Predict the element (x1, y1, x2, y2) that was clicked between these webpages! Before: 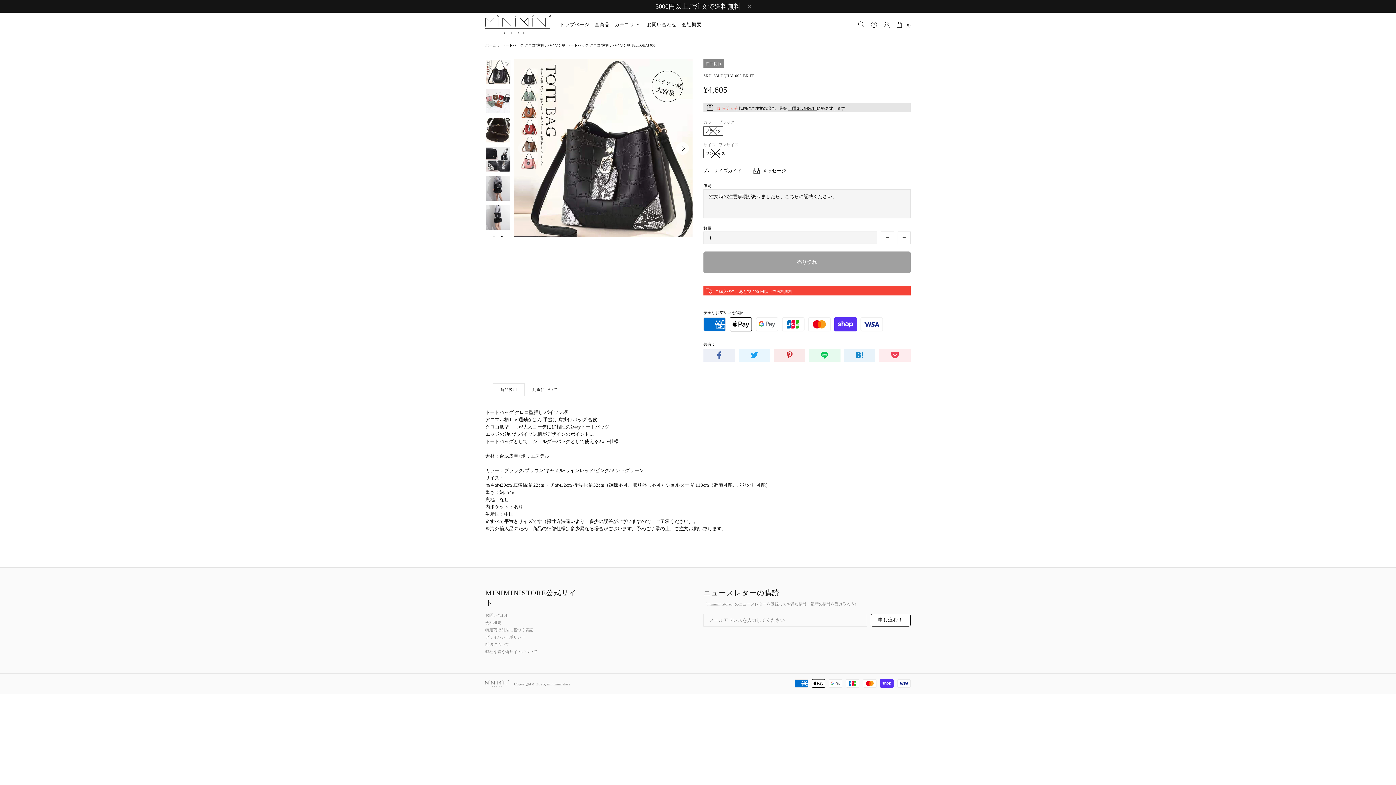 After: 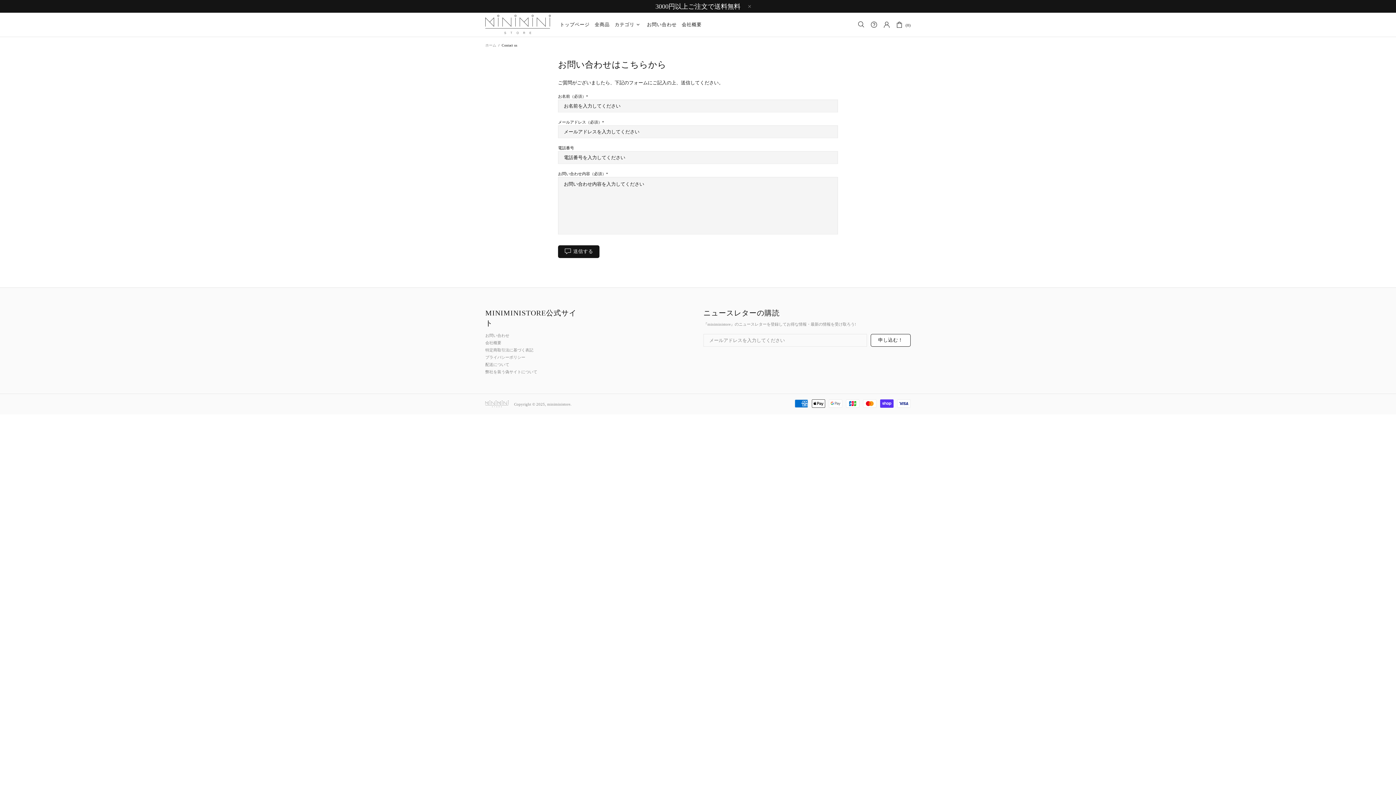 Action: label: お問い合わせ bbox: (644, 12, 679, 36)